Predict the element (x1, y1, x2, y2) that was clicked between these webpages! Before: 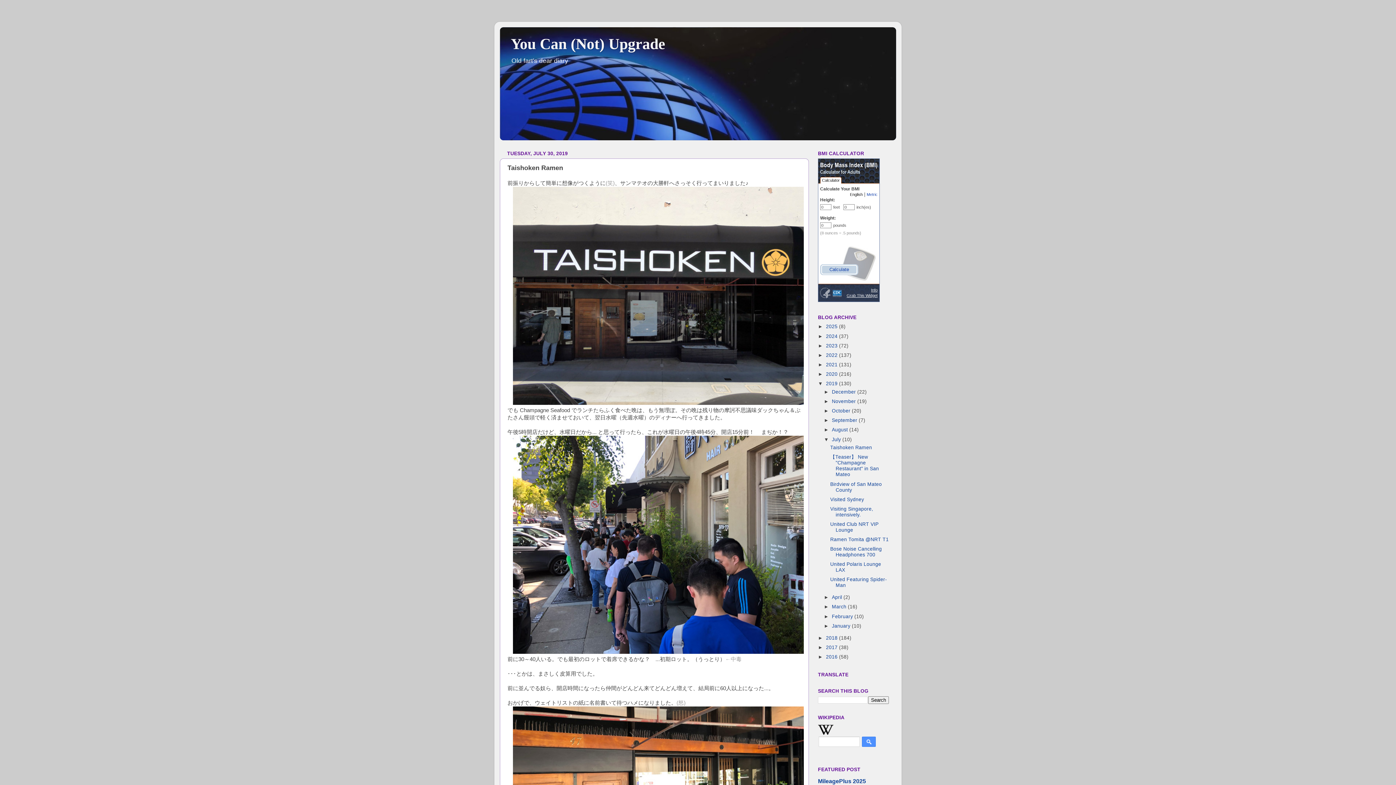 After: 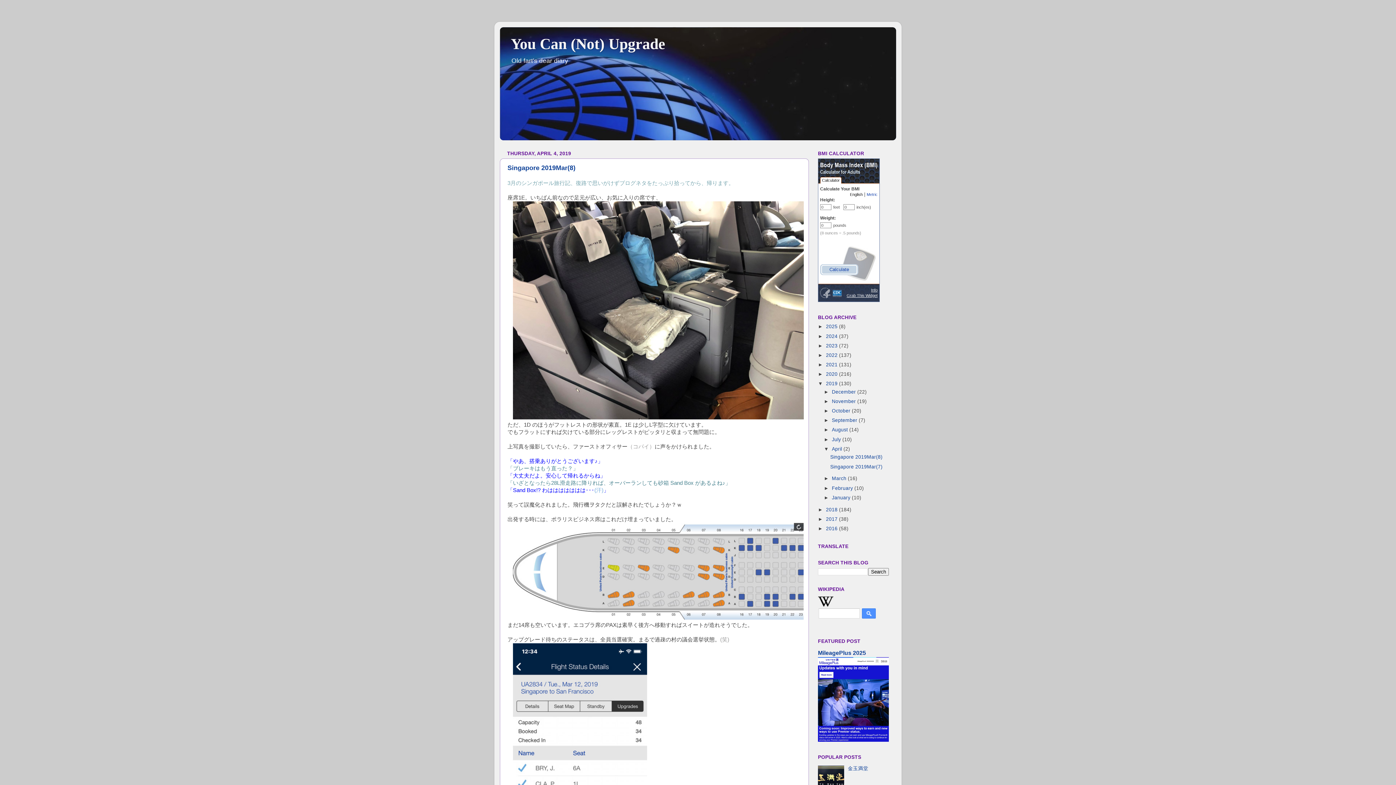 Action: label: April  bbox: (832, 595, 843, 600)